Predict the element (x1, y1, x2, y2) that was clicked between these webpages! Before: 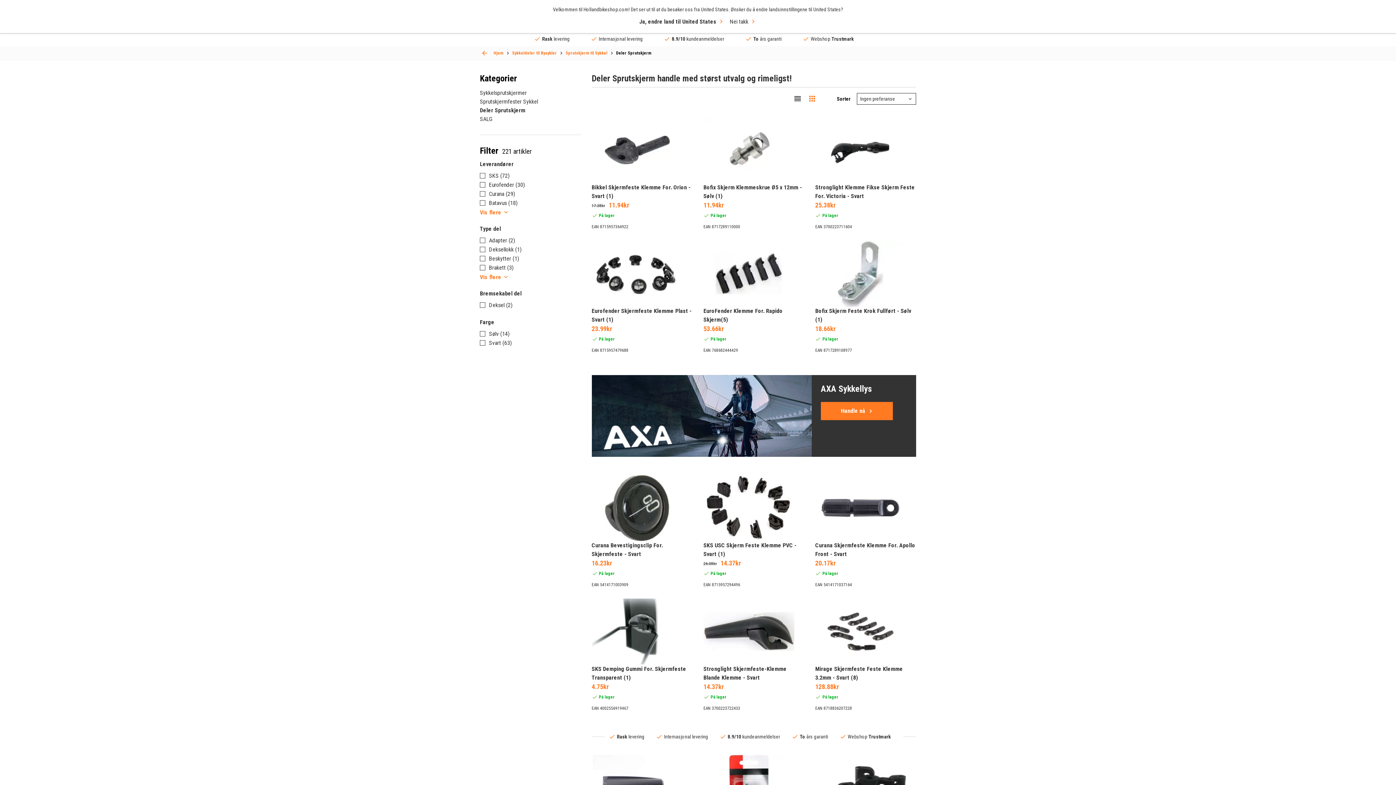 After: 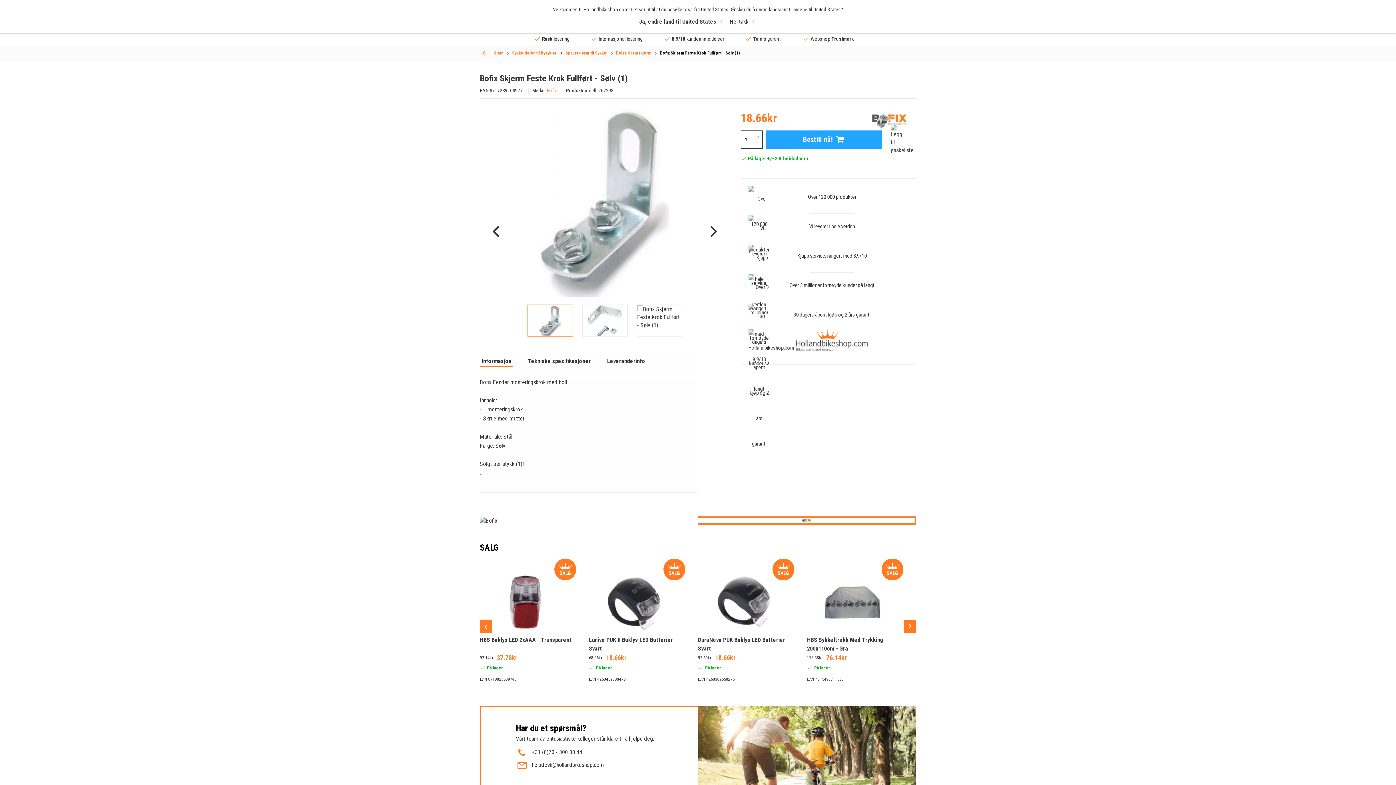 Action: bbox: (815, 240, 916, 353) label: Bofix Skjerm Feste Krok Fullført - Sølv (1)
18.66kr
På lager
EAN 8717289108977